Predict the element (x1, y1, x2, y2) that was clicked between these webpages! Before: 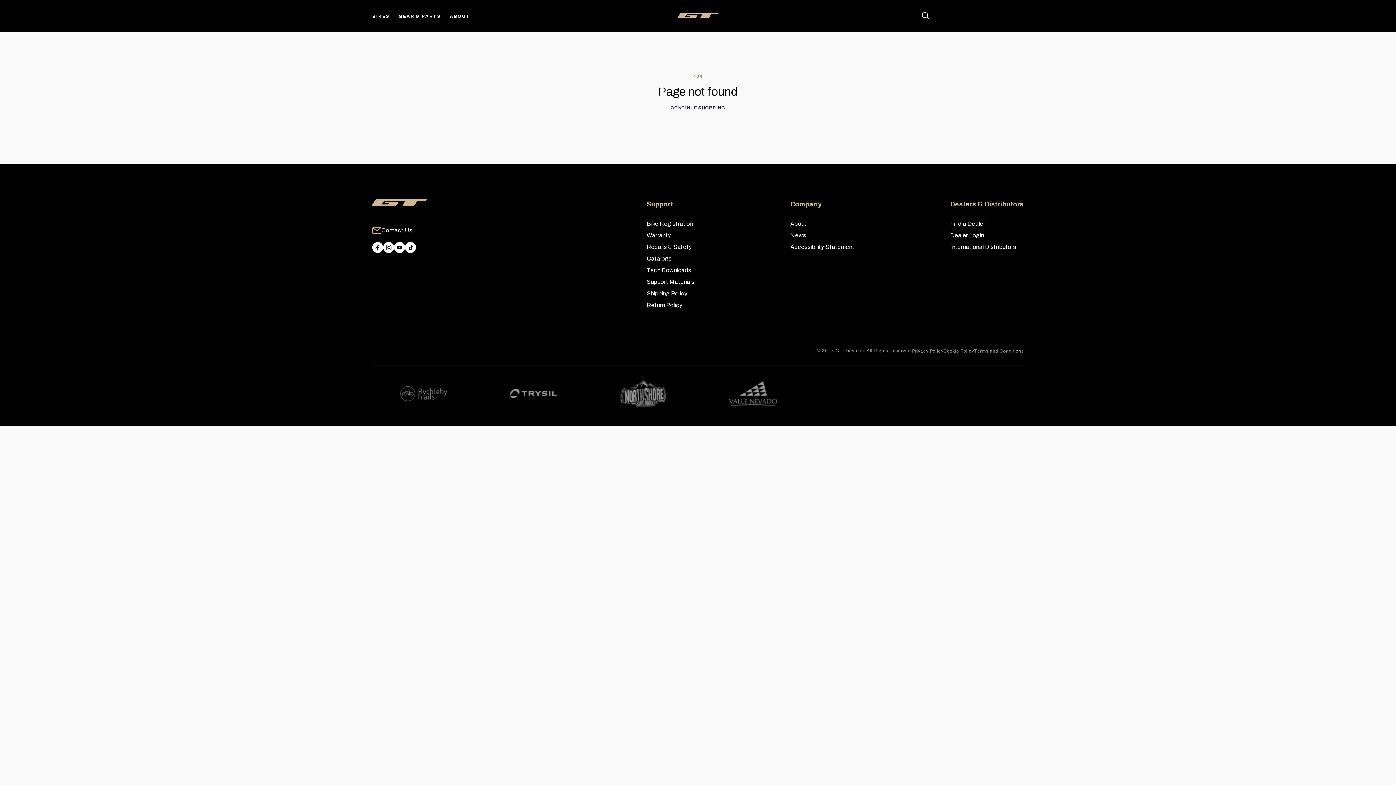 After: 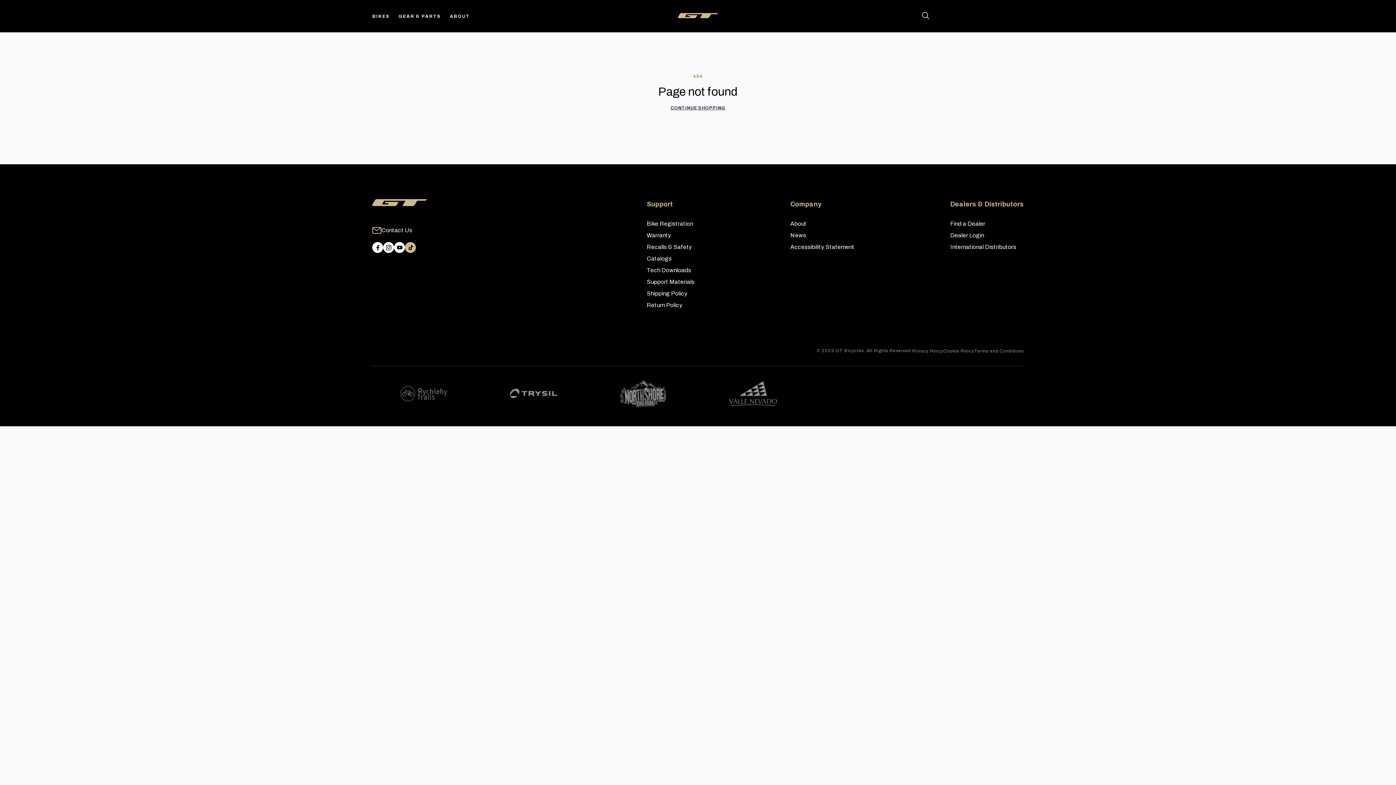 Action: label: TikTok bbox: (405, 242, 416, 253)